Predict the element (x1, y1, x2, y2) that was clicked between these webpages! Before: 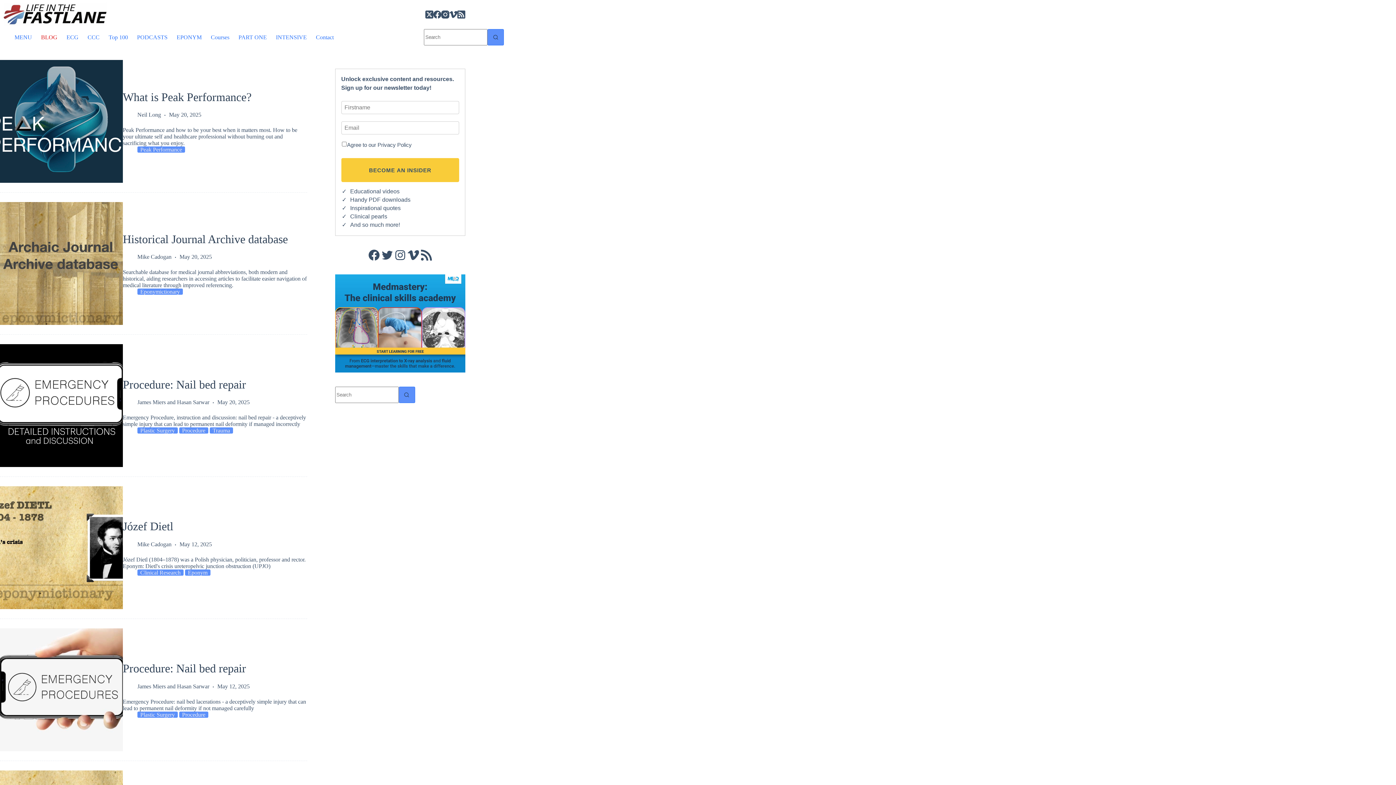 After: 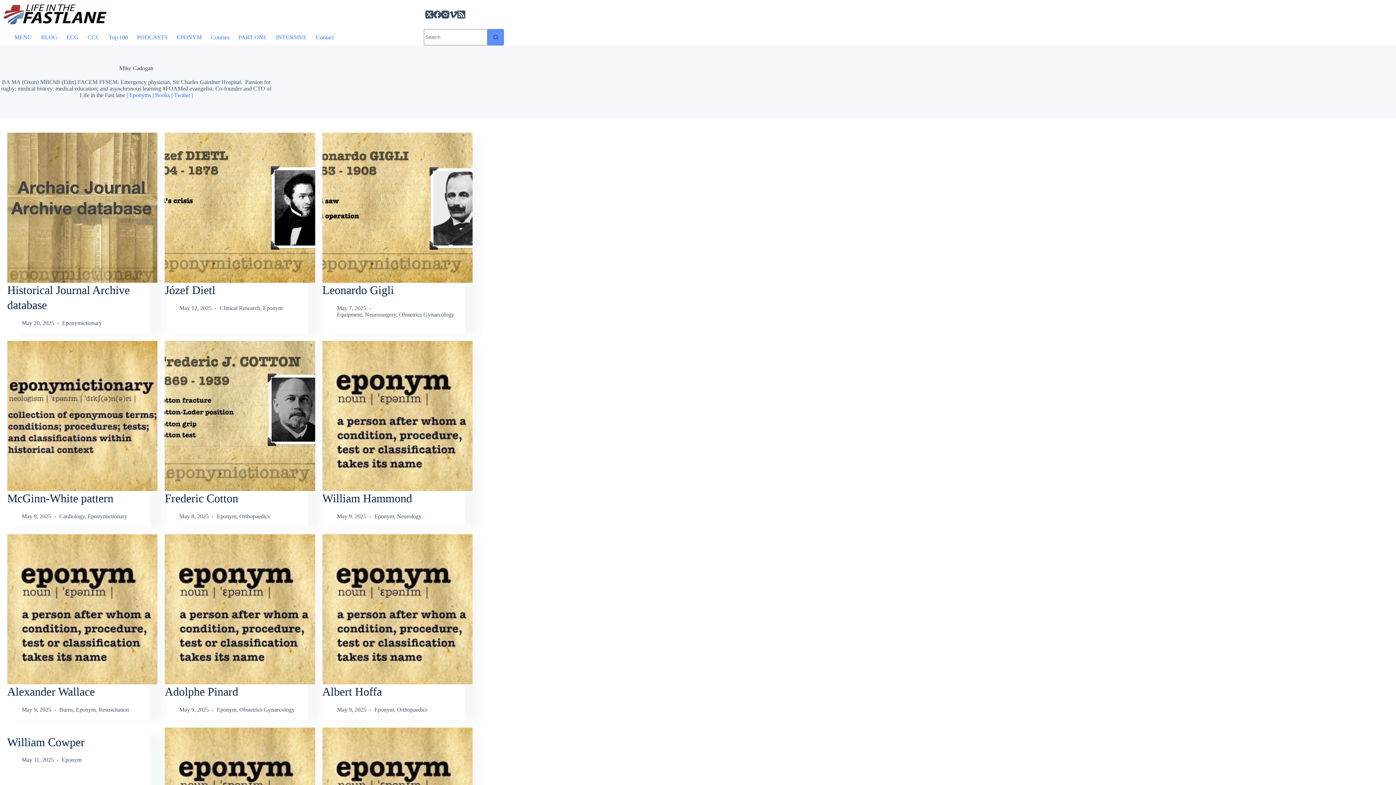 Action: label: Mike Cadogan bbox: (137, 541, 171, 547)